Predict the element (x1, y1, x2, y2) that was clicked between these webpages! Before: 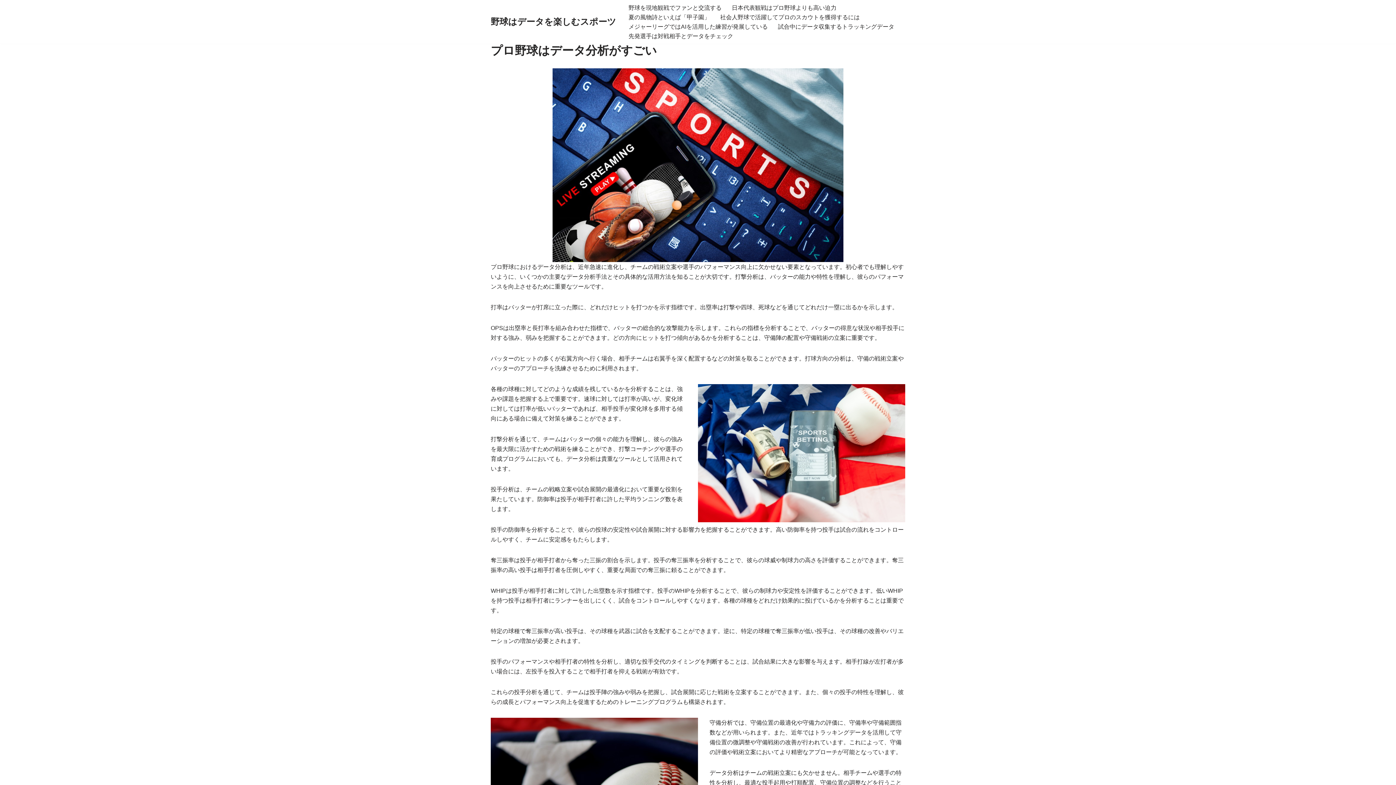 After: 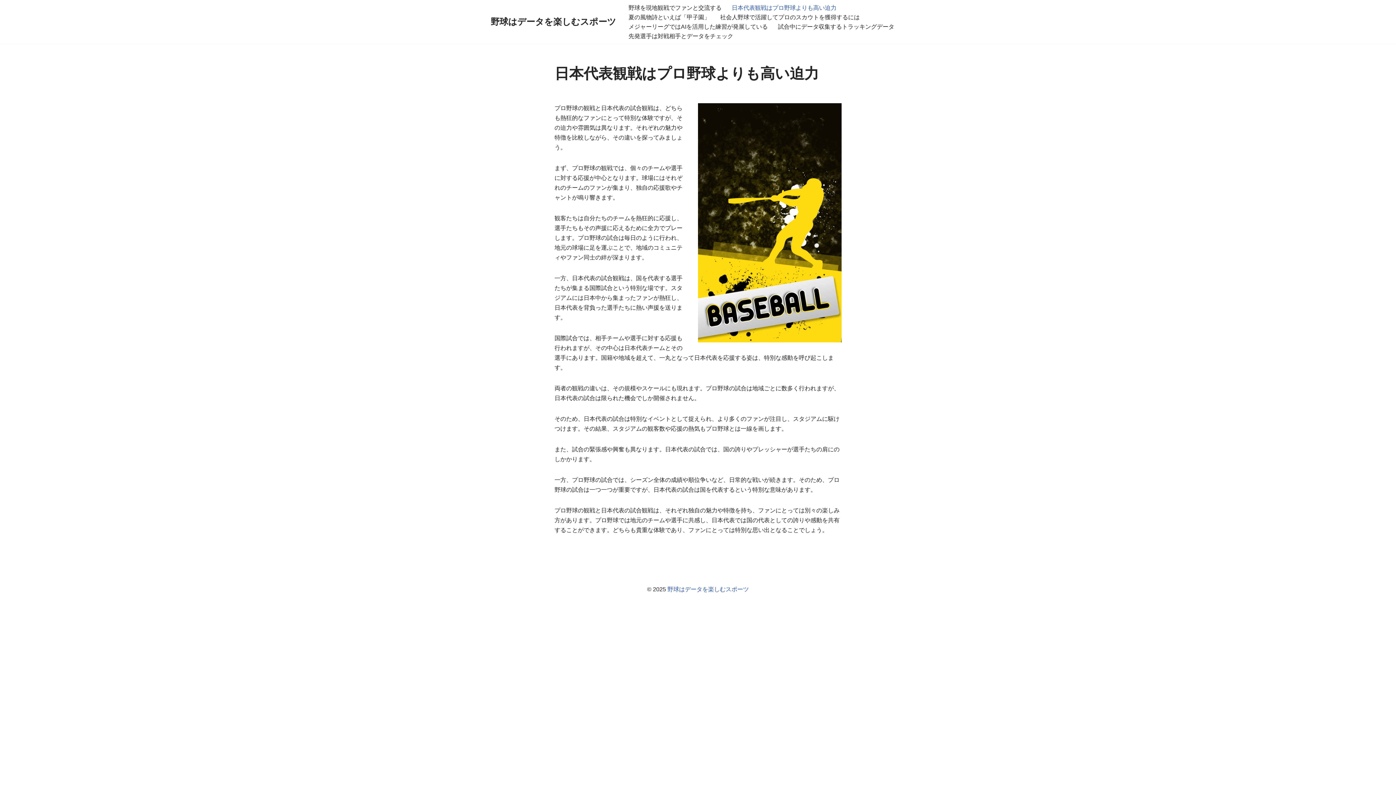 Action: label: 日本代表観戦はプロ野球よりも高い迫力 bbox: (732, 2, 836, 12)